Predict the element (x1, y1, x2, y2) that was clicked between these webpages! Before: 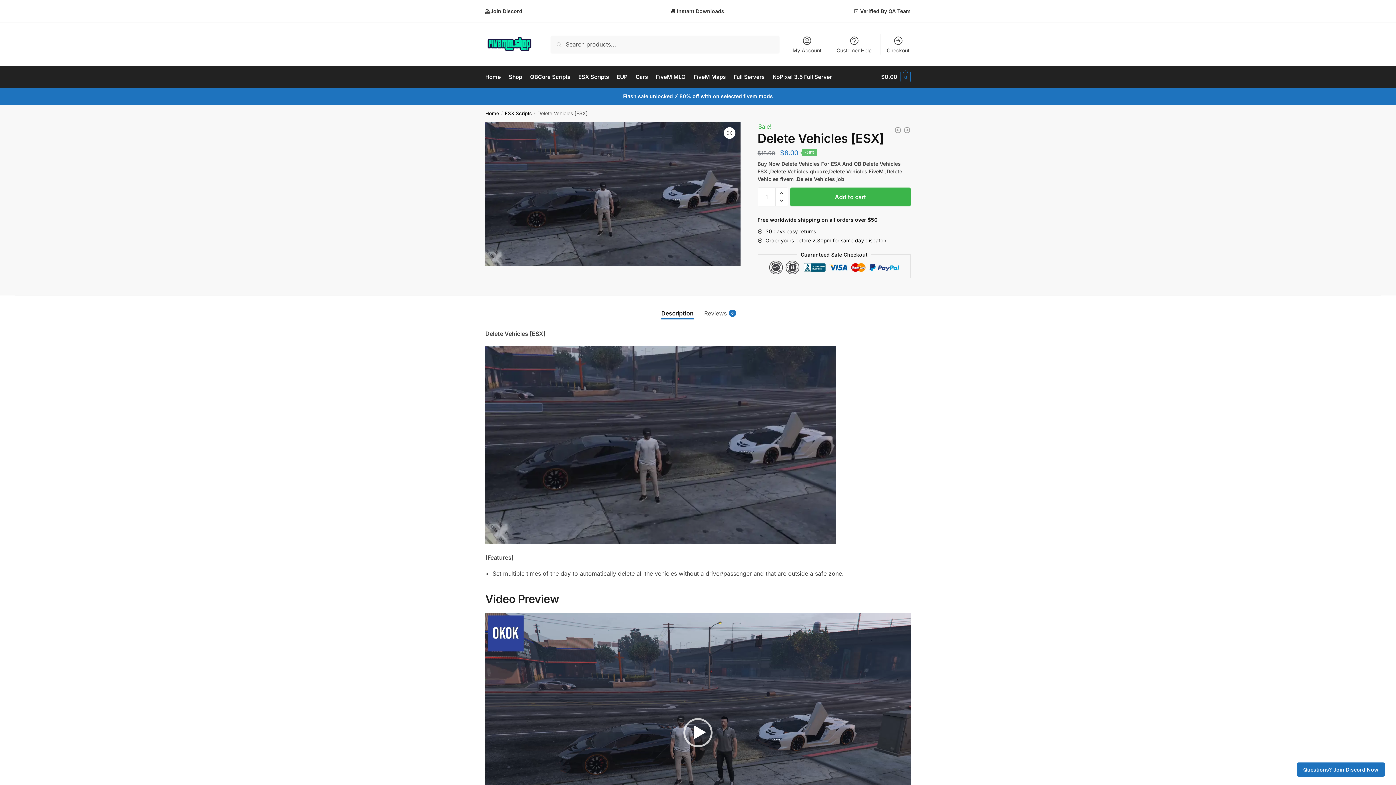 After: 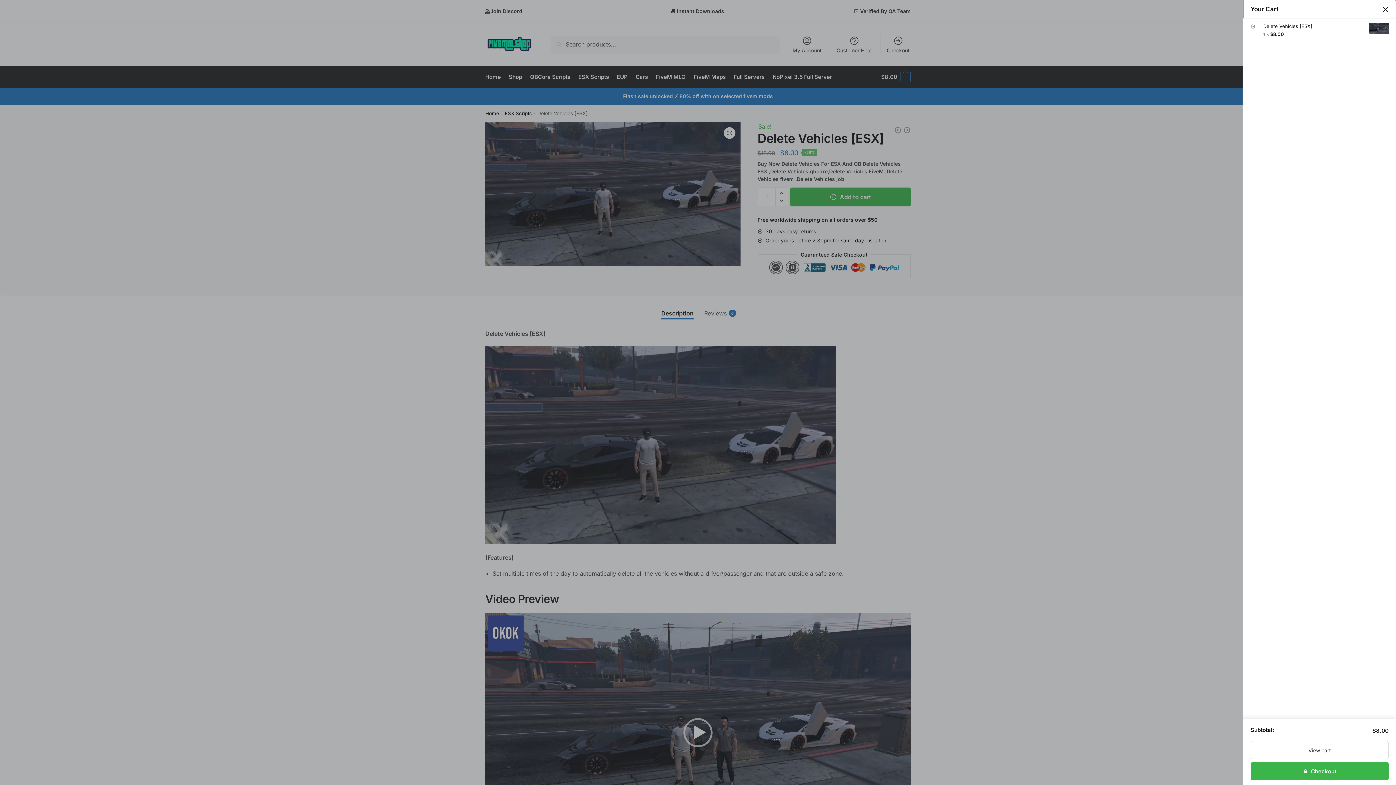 Action: bbox: (790, 187, 910, 206) label: Add to cart